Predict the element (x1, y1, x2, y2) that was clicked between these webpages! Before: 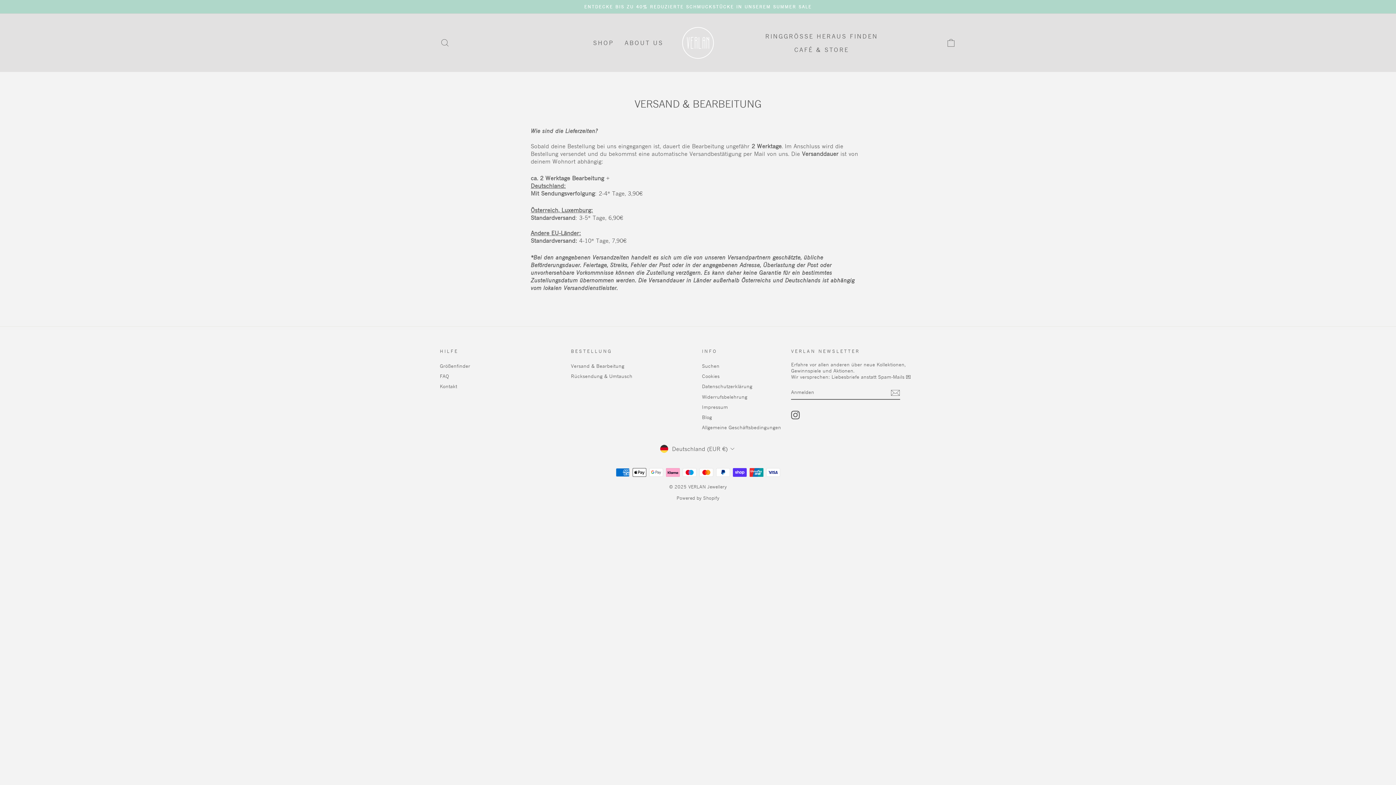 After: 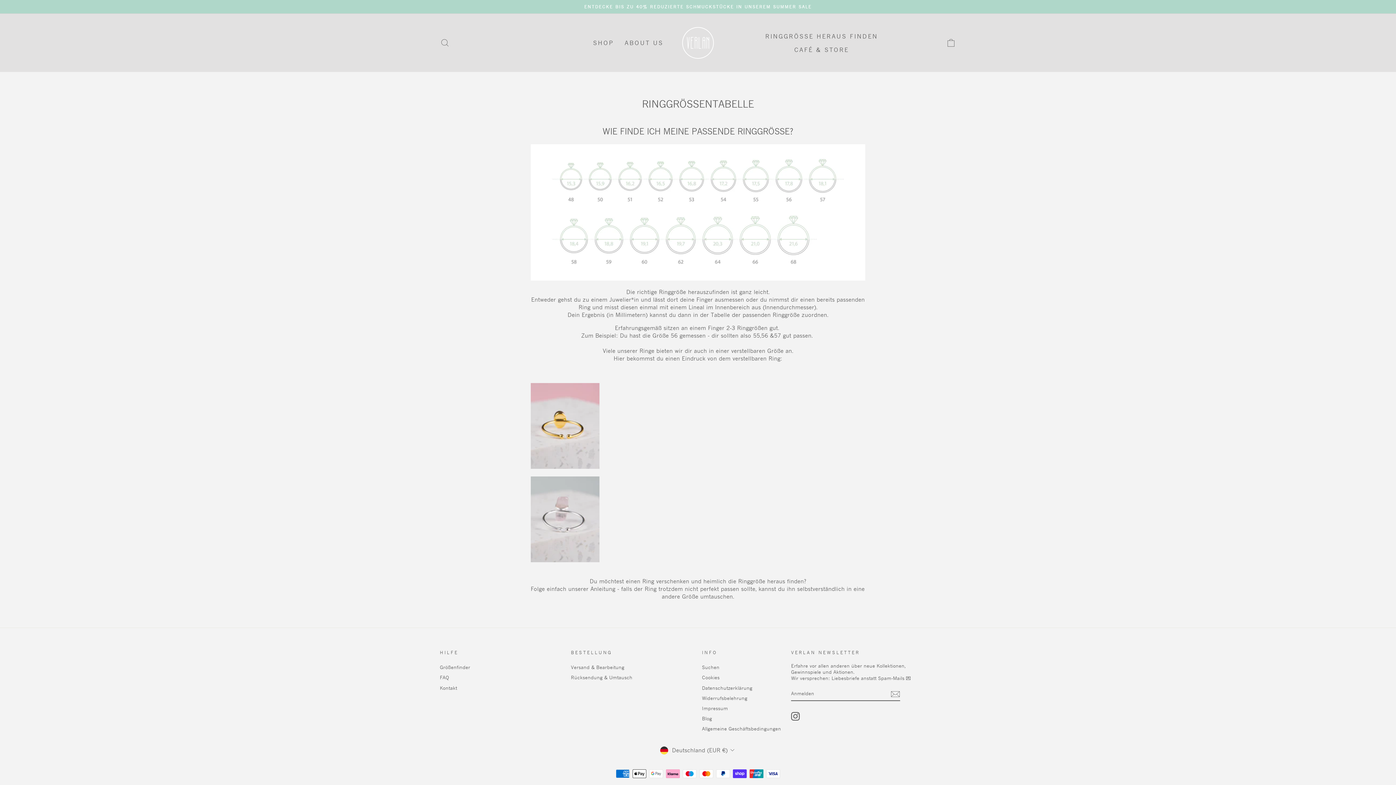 Action: bbox: (440, 361, 470, 370) label: Größenfinder